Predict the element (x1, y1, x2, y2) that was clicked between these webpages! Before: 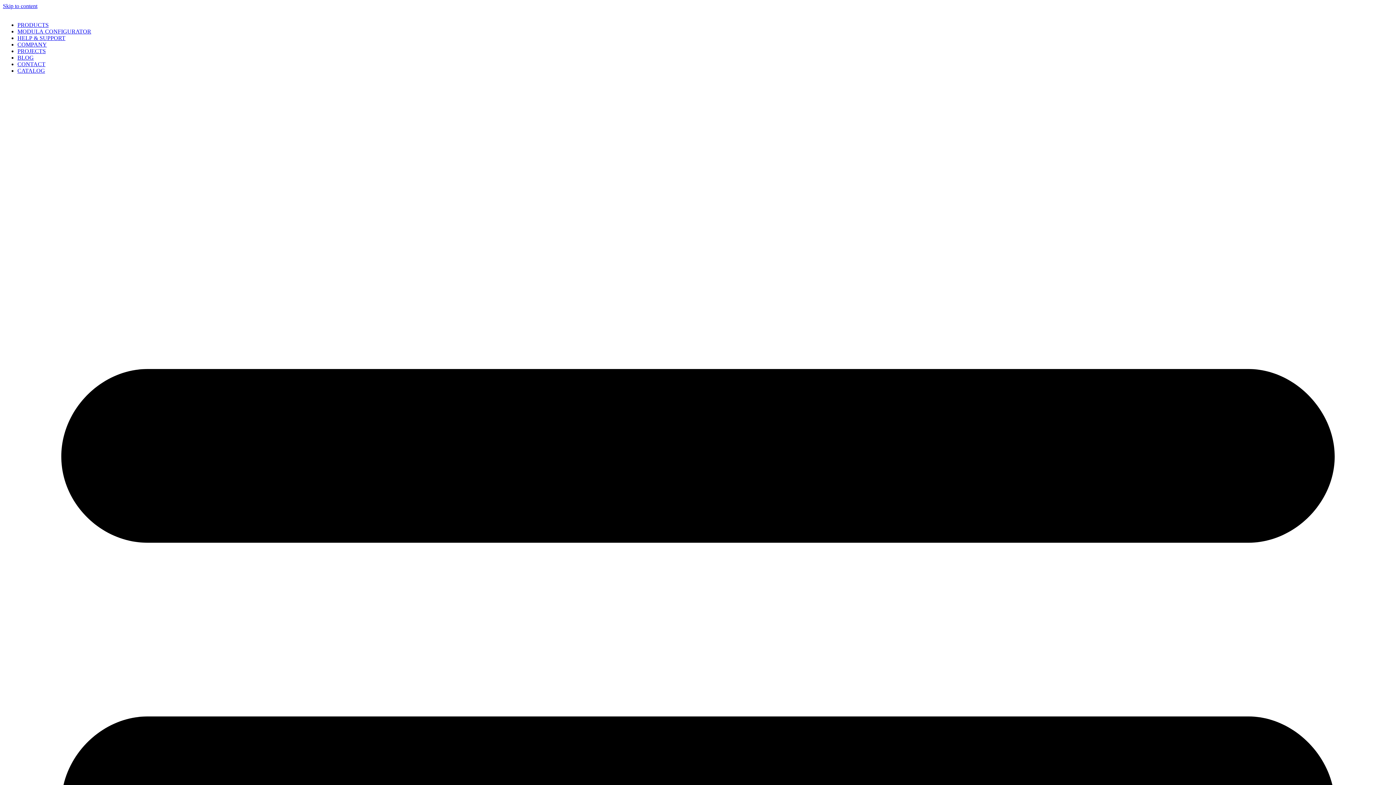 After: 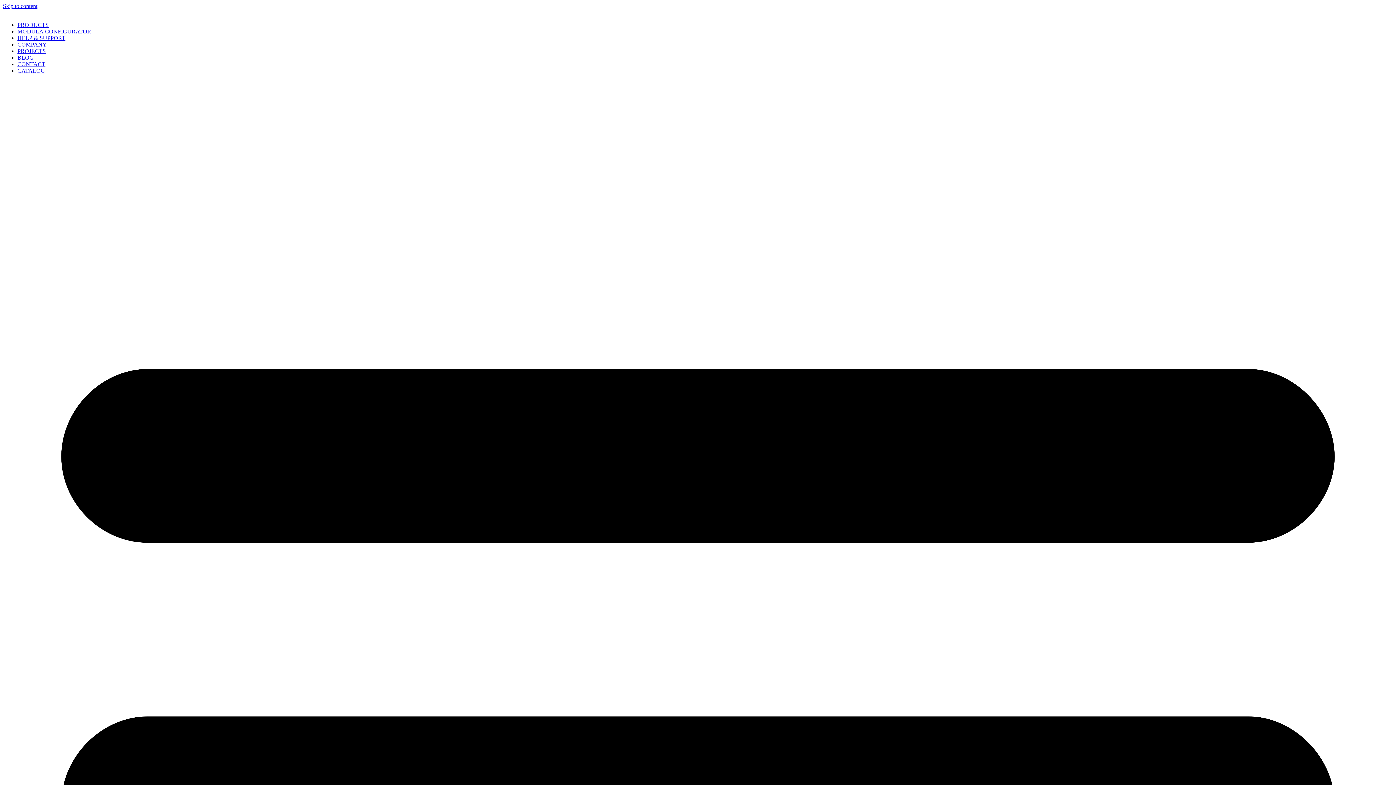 Action: label: CATALOG bbox: (17, 67, 45, 73)